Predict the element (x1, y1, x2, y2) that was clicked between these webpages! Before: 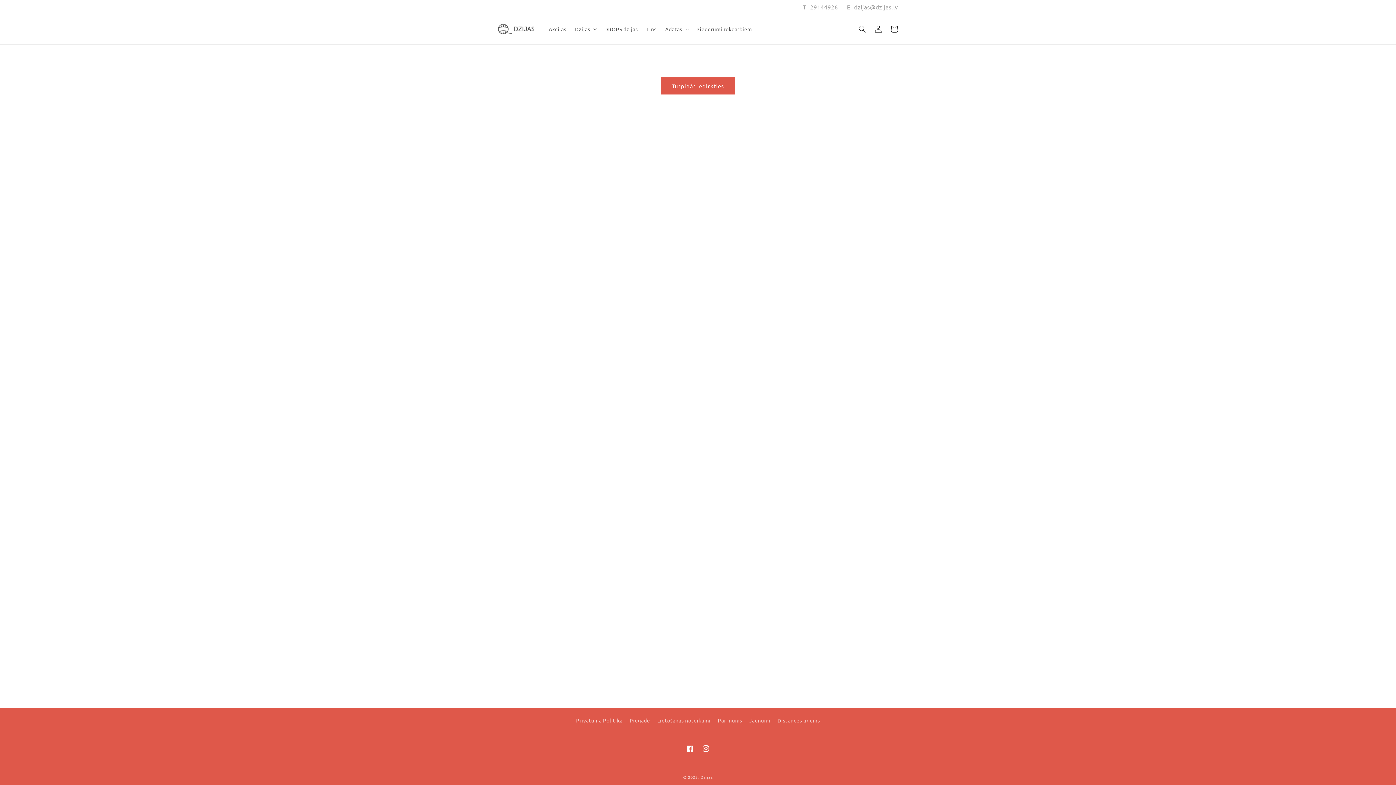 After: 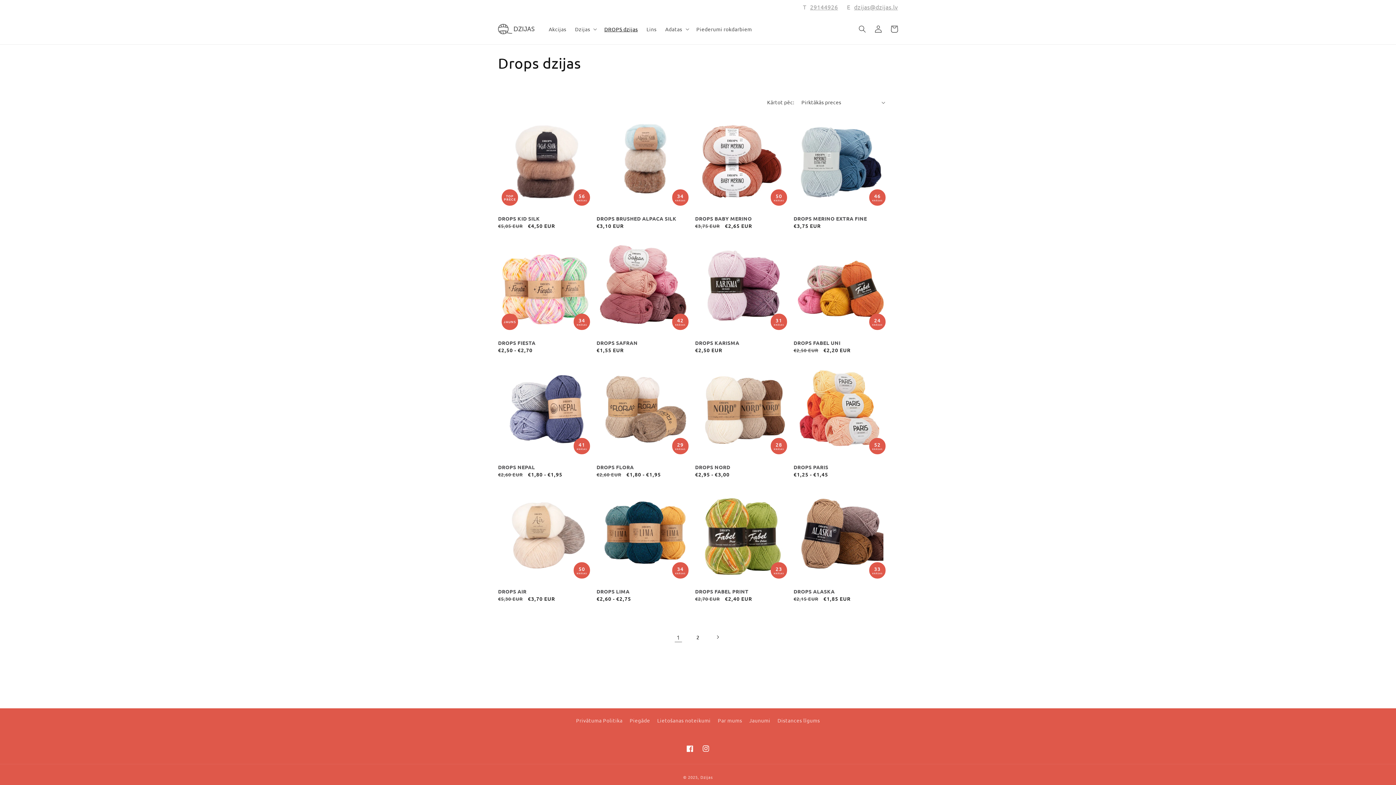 Action: label: DROPS dzijas bbox: (600, 21, 642, 36)